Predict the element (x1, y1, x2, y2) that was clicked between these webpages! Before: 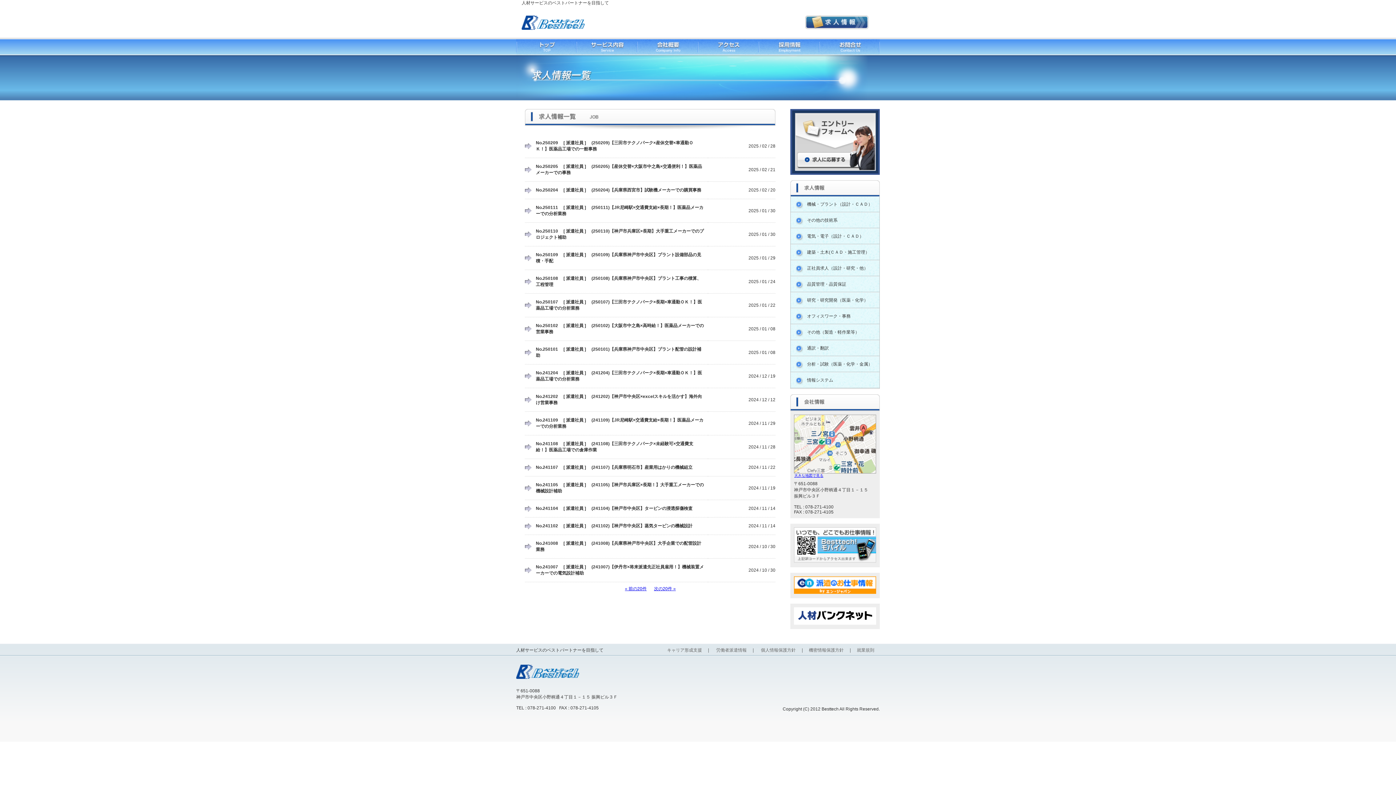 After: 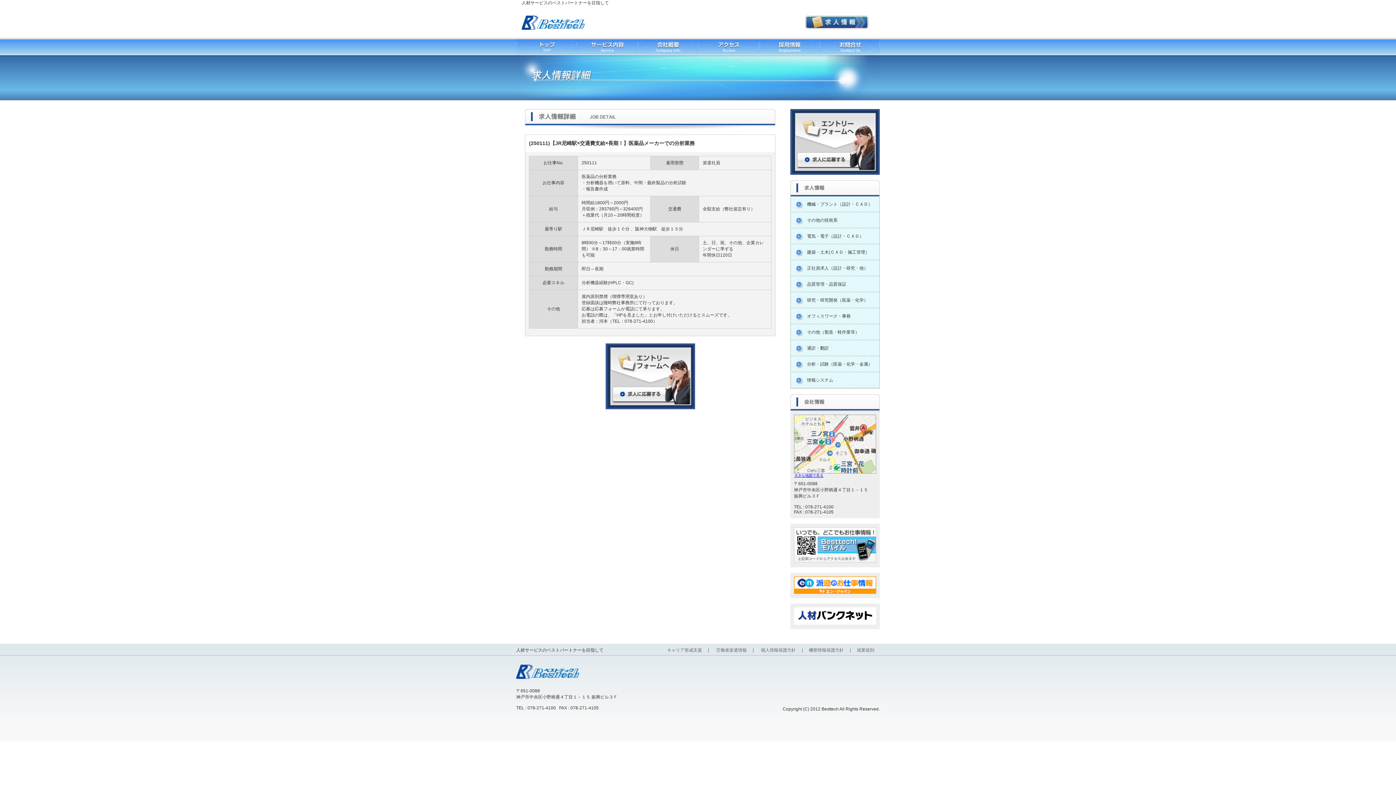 Action: label: No.250111　 [ 派遣社員 ]　 (250111)【JR尼崎駅×交通費支給×長期！】医薬品メーカーでの分析業務 bbox: (525, 199, 708, 222)